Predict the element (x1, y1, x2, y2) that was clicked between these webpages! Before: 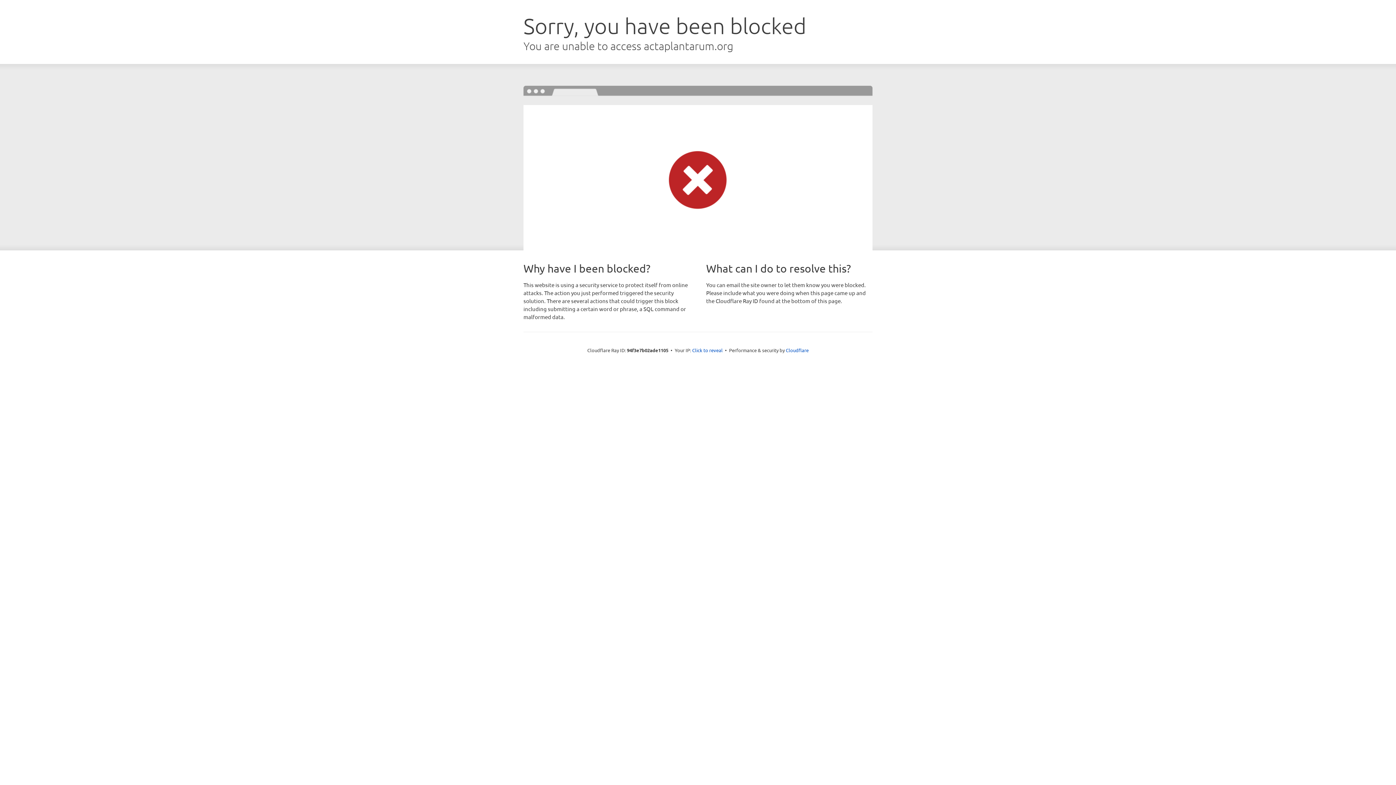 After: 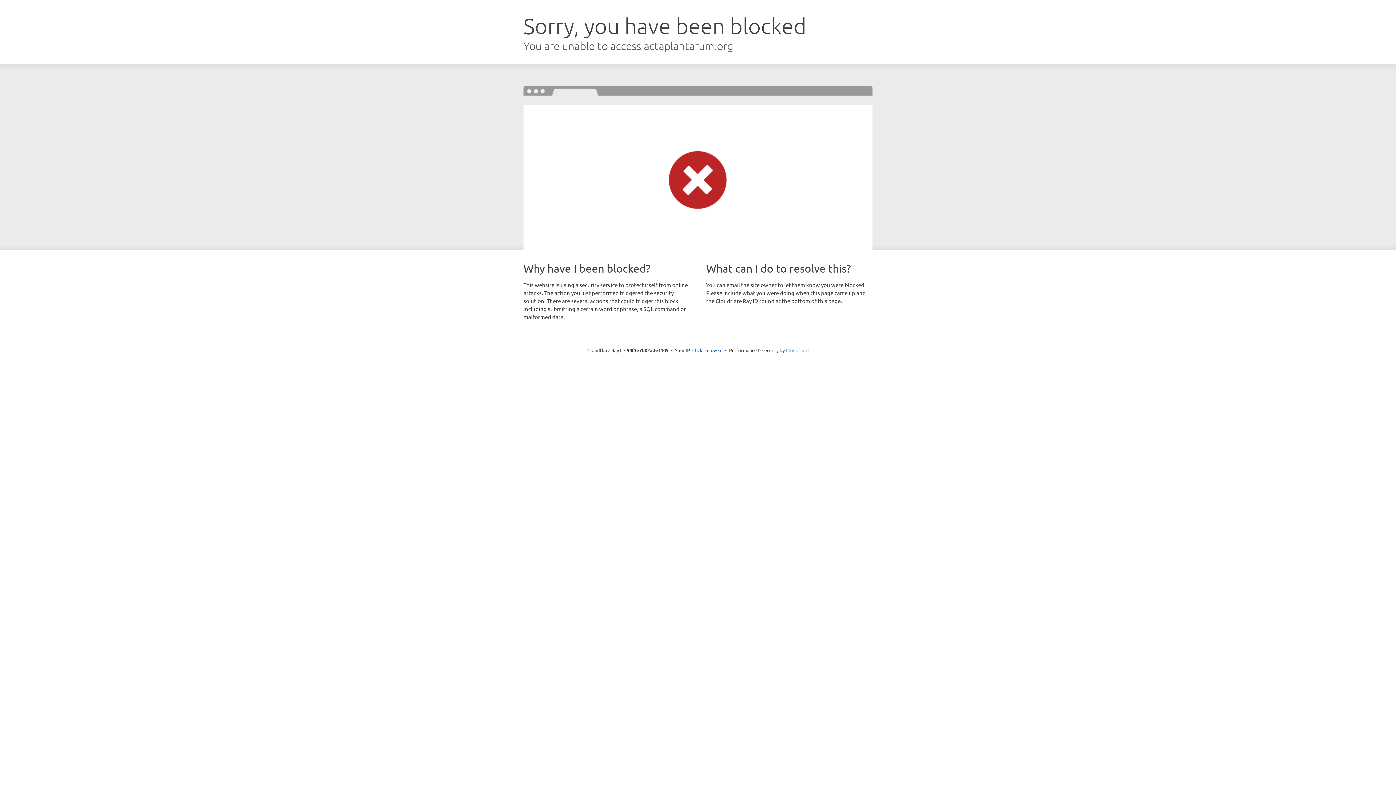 Action: bbox: (786, 347, 808, 353) label: Cloudflare